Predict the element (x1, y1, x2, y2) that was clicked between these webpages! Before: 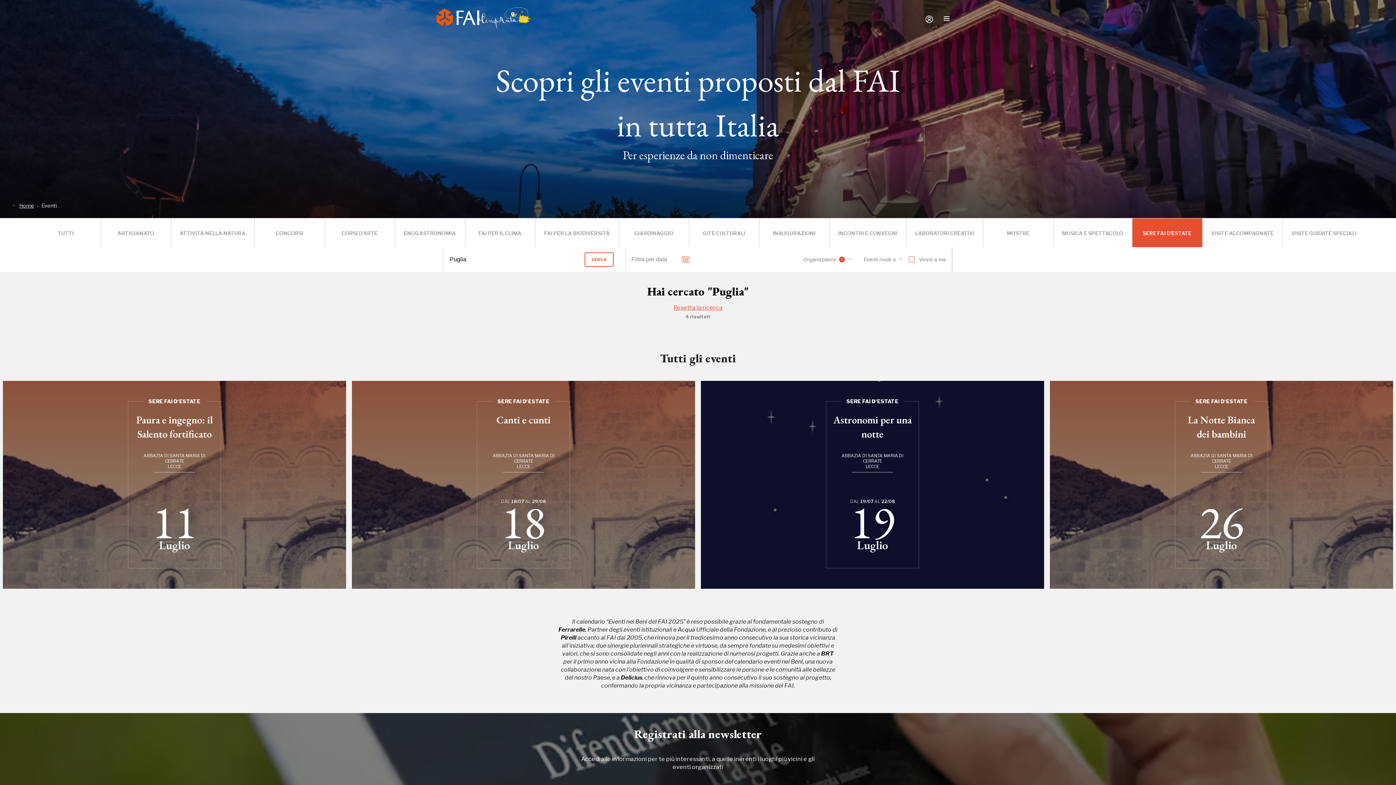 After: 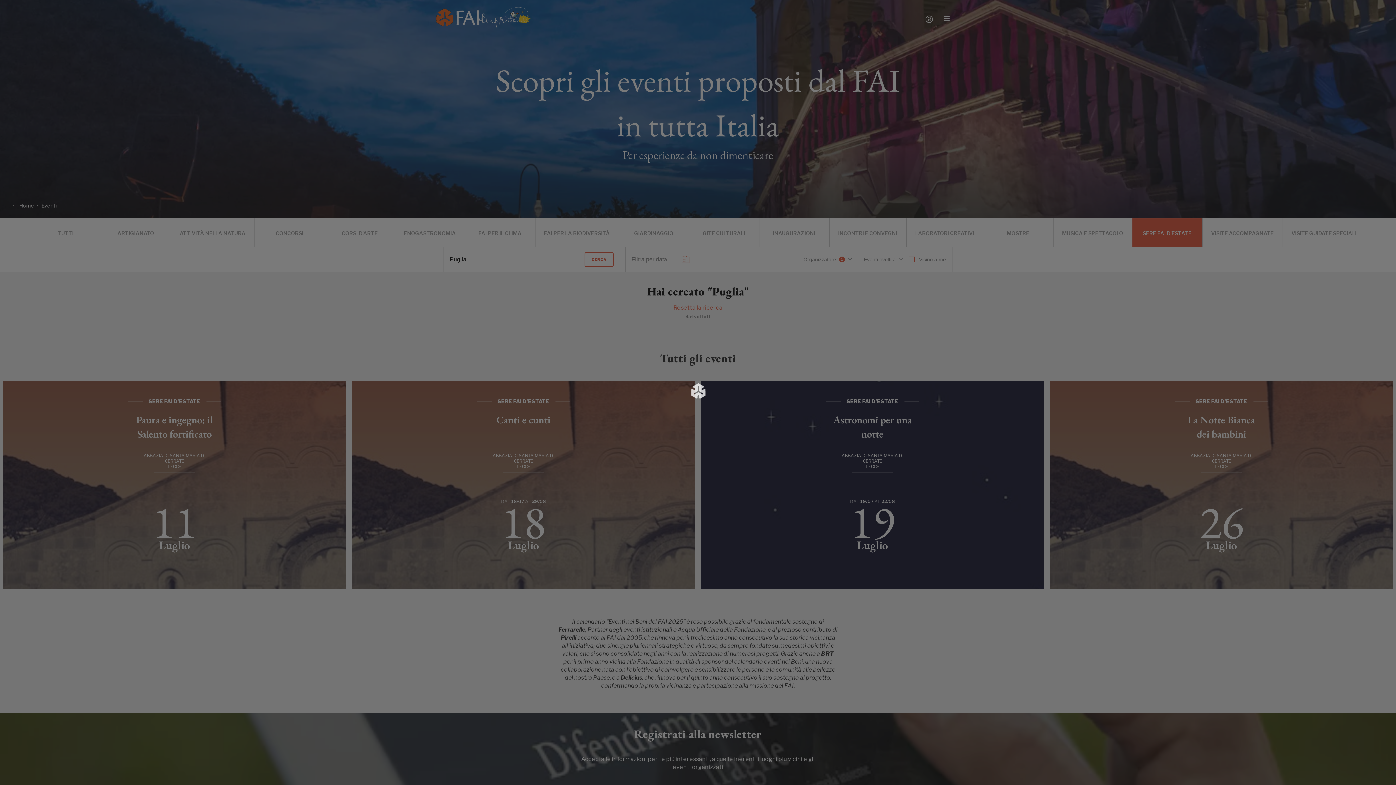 Action: label: CERCA bbox: (584, 252, 613, 266)